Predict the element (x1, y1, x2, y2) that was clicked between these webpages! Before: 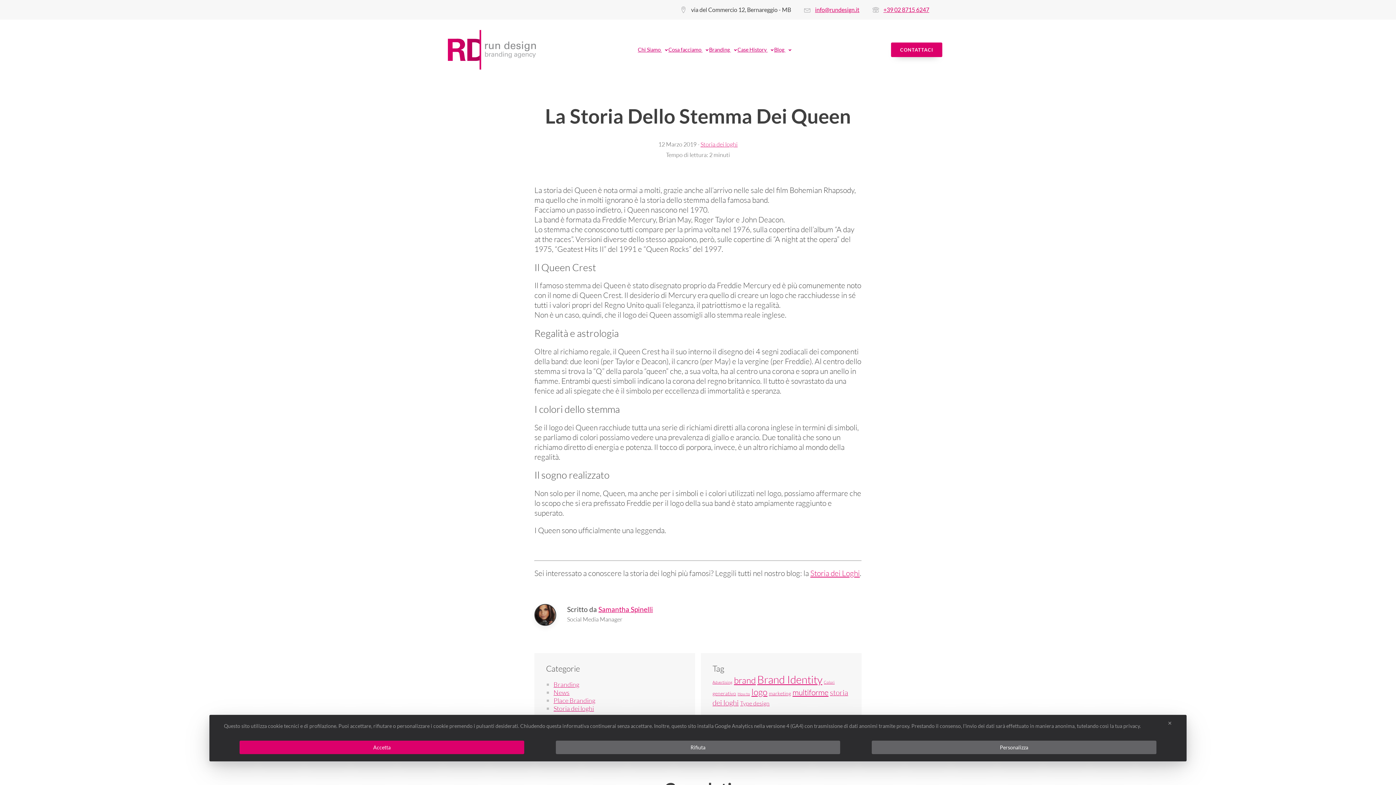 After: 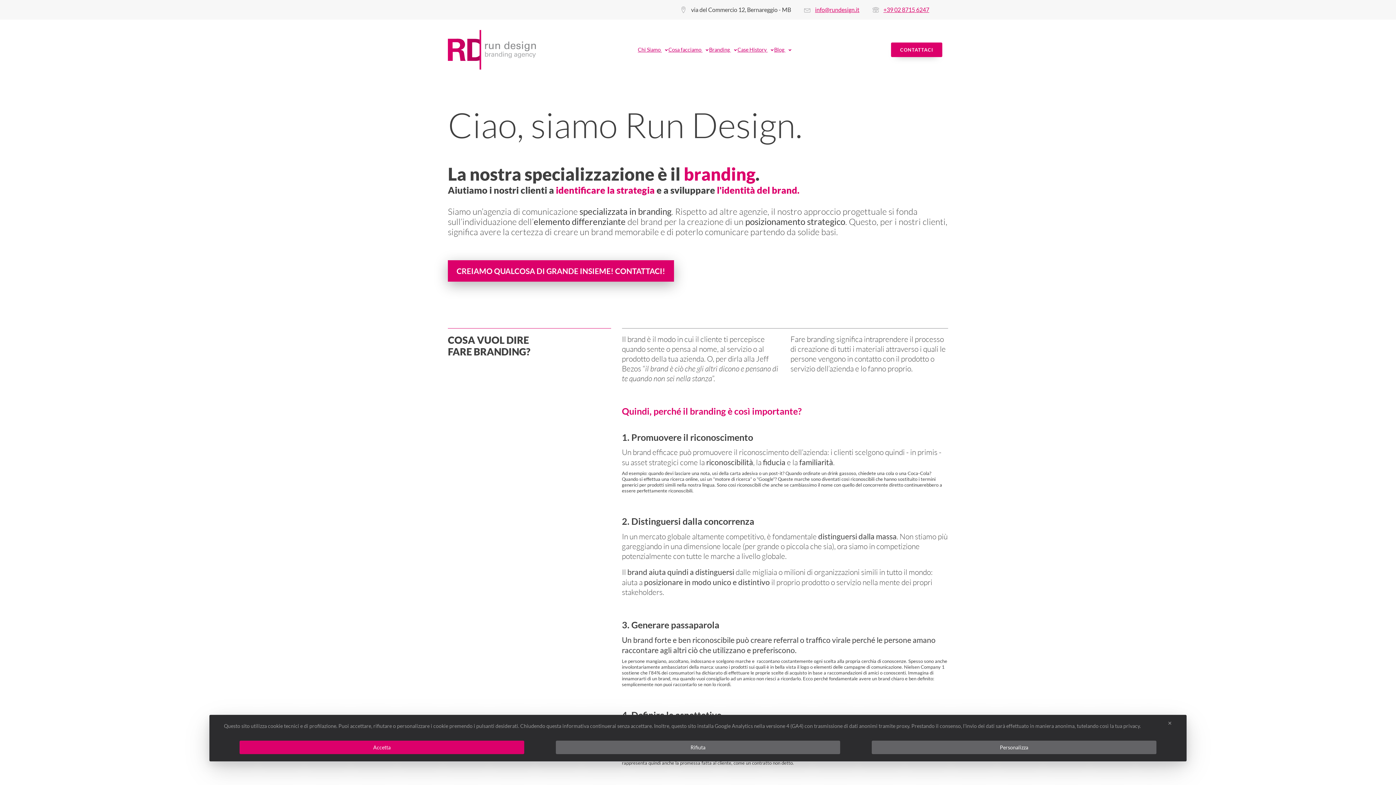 Action: label: Samantha Spinelli bbox: (598, 605, 653, 613)